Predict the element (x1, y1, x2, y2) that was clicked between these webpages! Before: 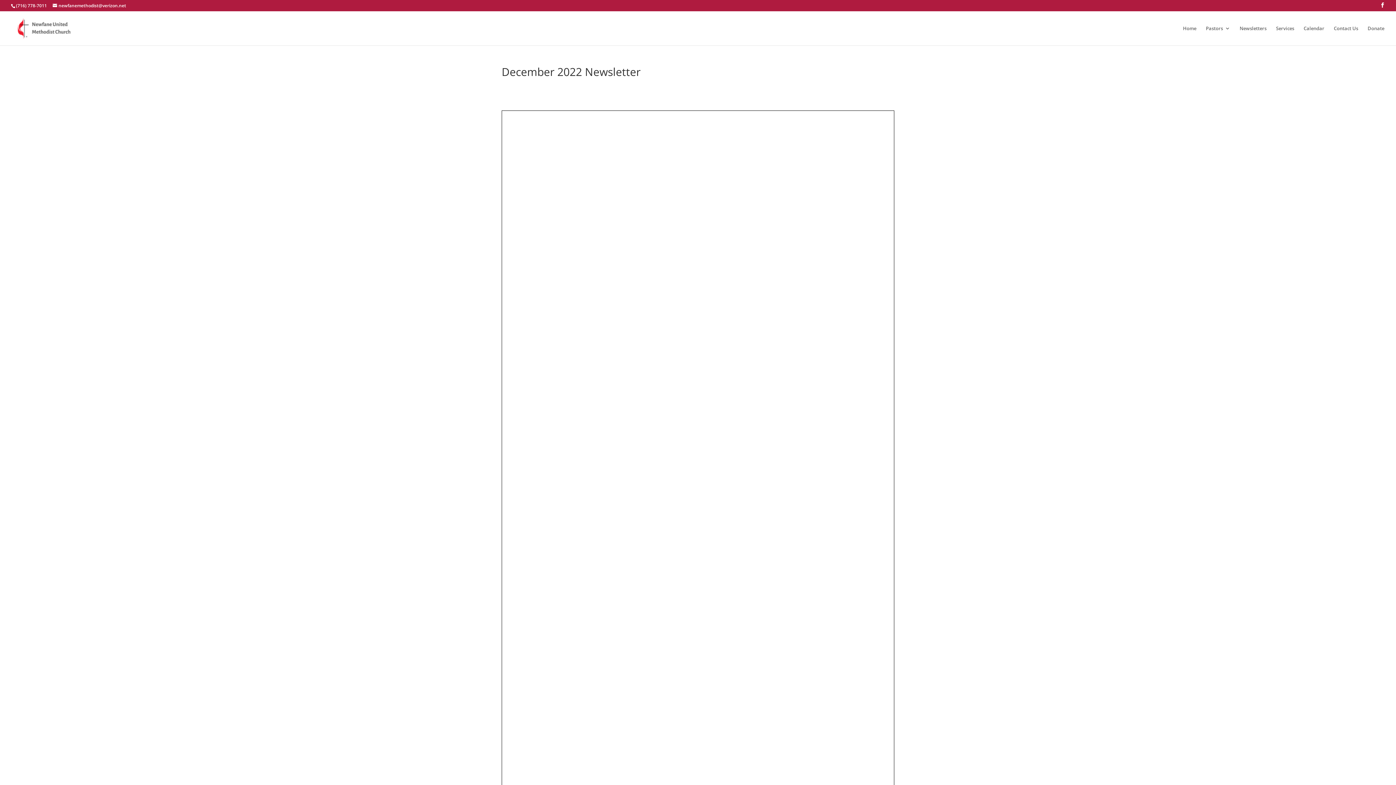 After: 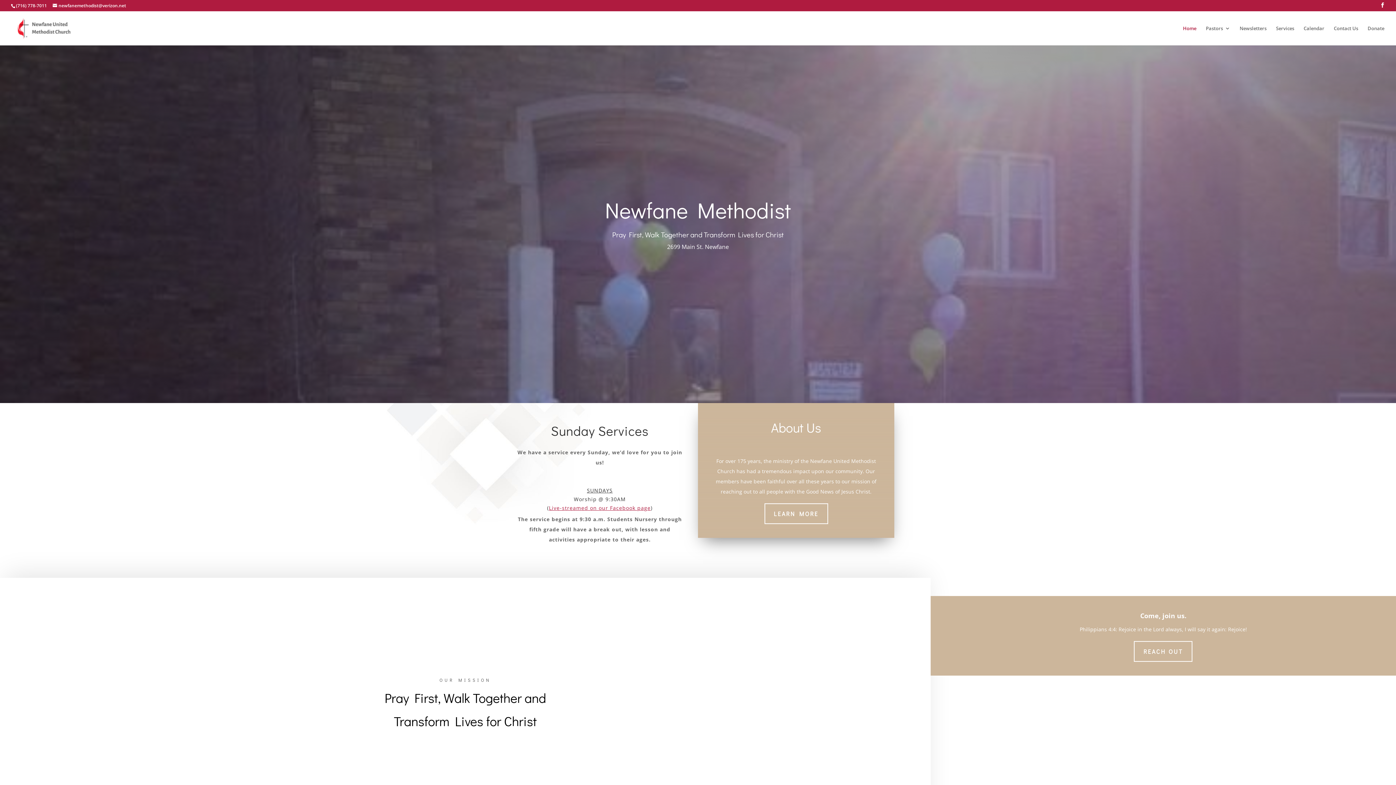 Action: bbox: (1183, 25, 1196, 45) label: Home